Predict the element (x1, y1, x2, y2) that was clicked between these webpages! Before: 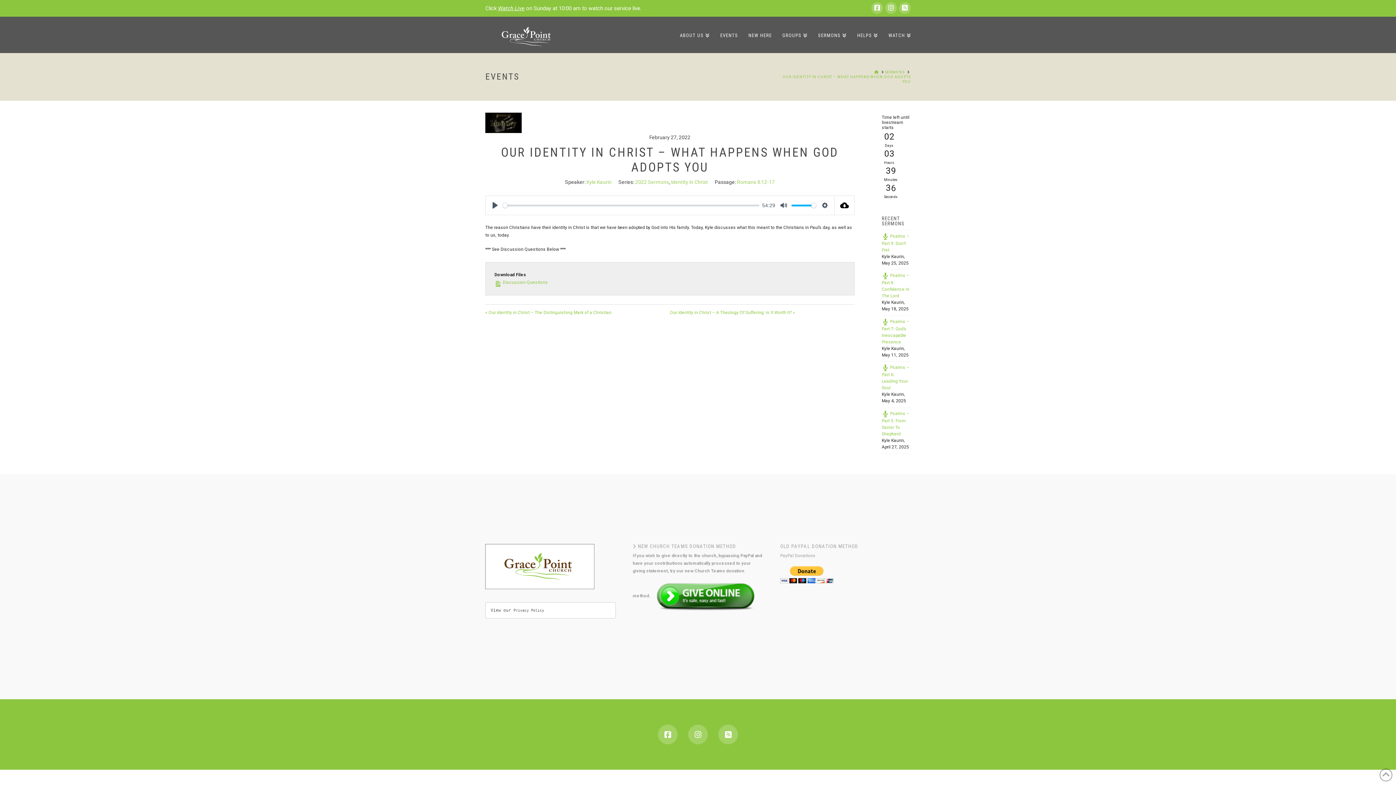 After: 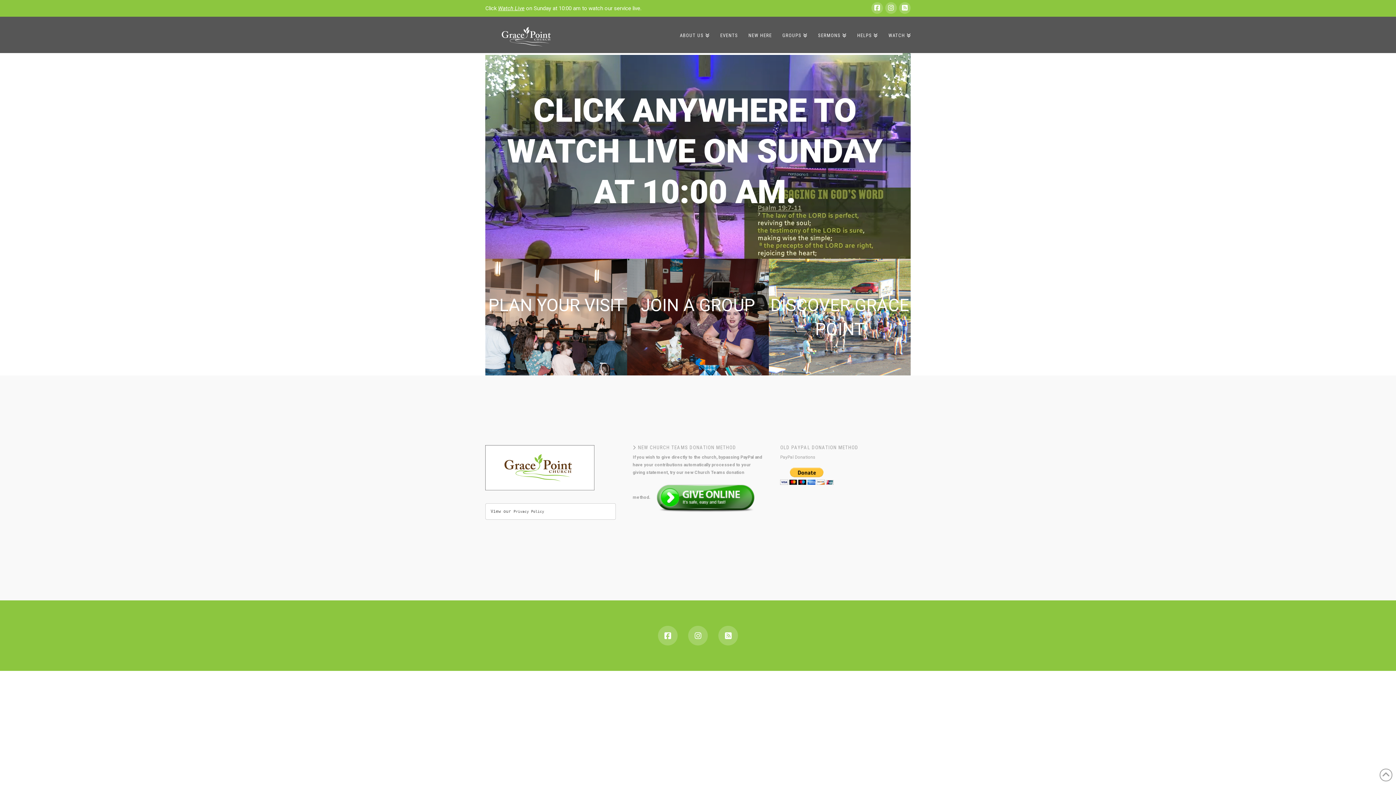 Action: bbox: (485, 20, 567, 53)